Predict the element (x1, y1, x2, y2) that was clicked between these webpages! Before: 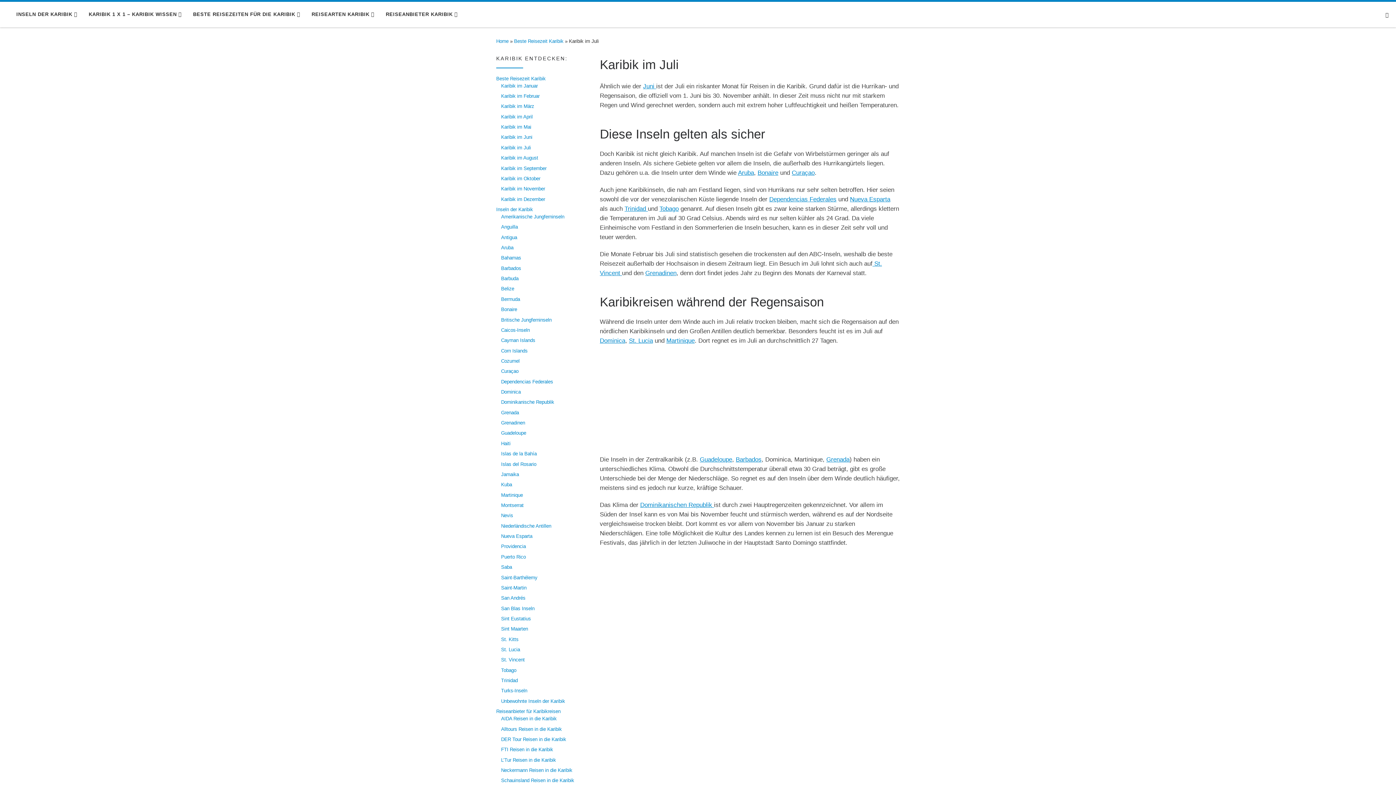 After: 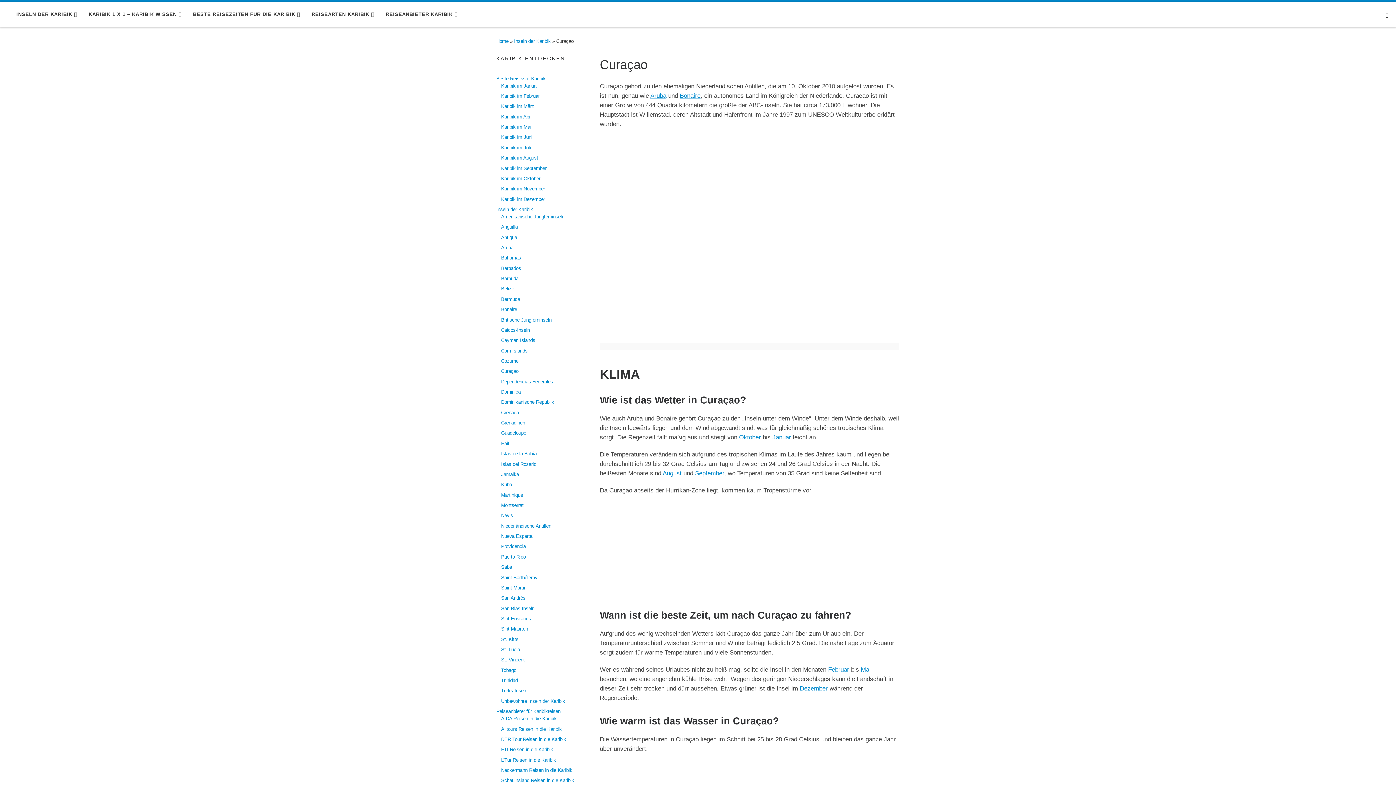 Action: bbox: (501, 368, 518, 375) label: Curaçao